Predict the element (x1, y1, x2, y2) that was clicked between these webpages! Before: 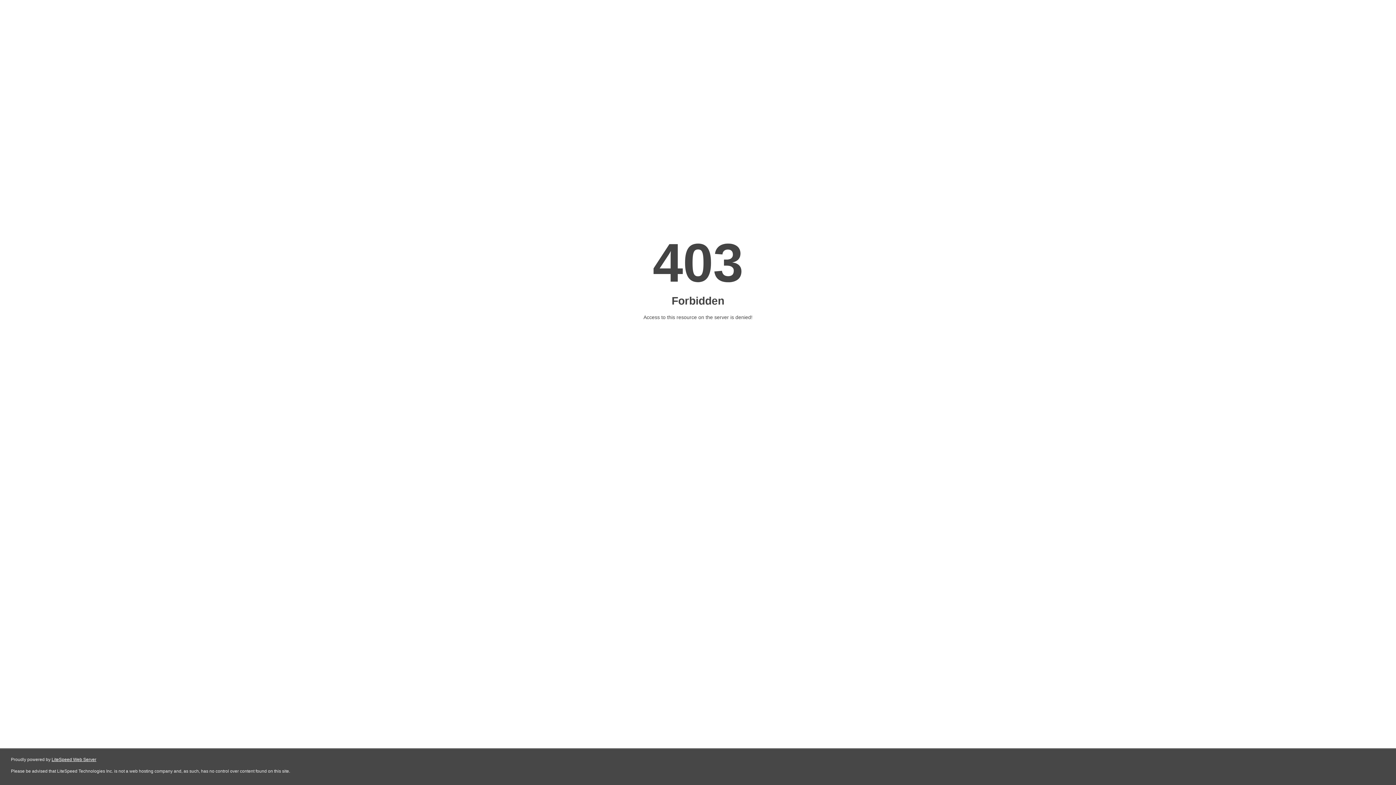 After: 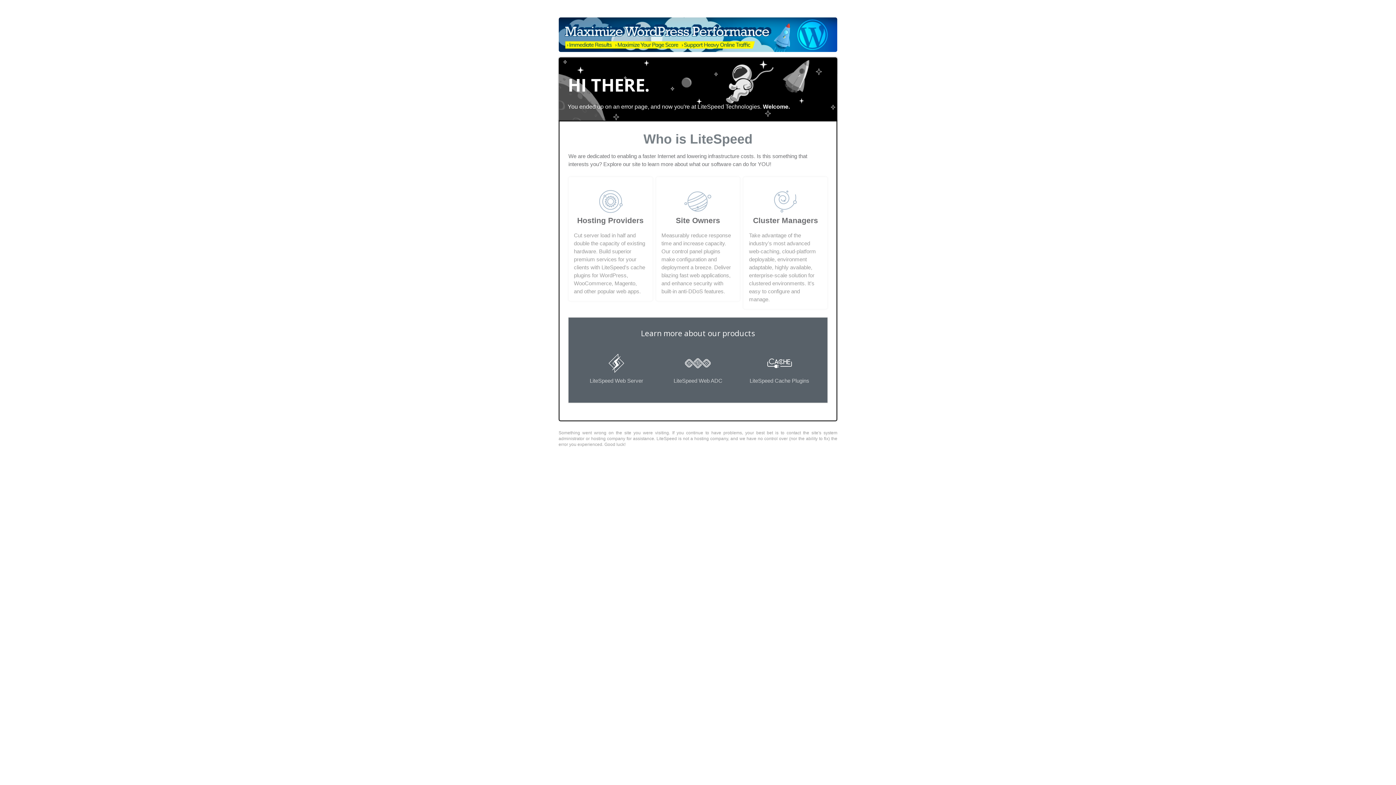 Action: bbox: (51, 757, 96, 762) label: LiteSpeed Web Server